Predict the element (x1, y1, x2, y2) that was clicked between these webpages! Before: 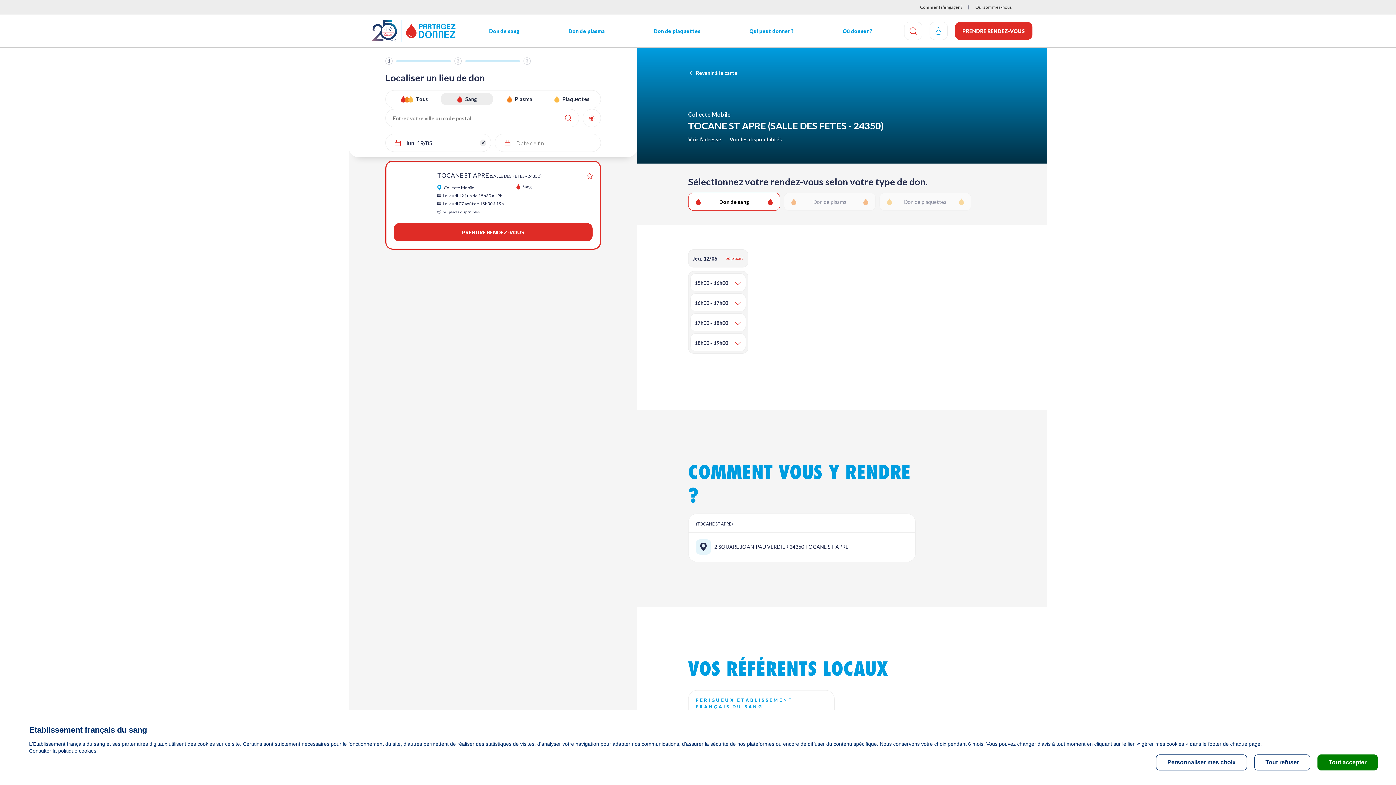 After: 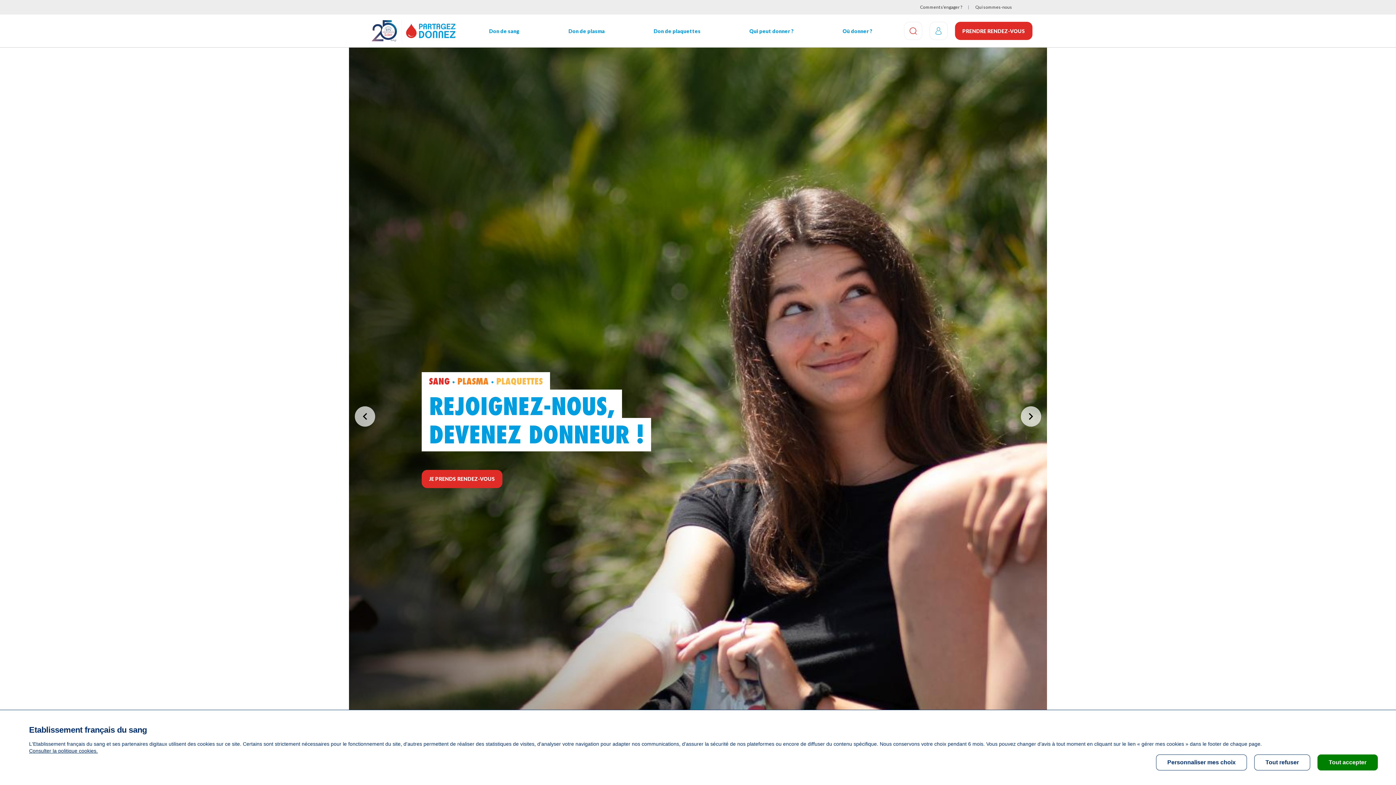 Action: bbox: (406, 23, 455, 38)